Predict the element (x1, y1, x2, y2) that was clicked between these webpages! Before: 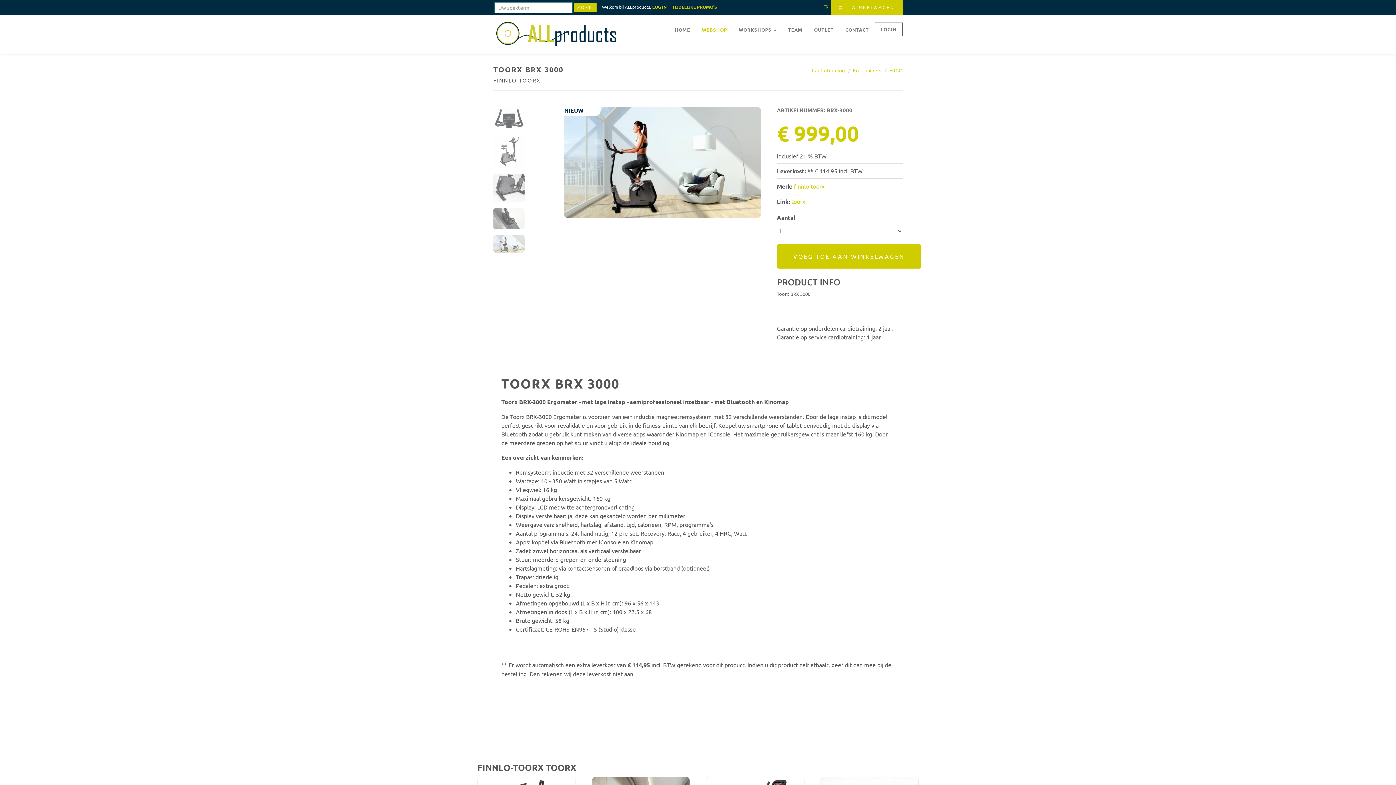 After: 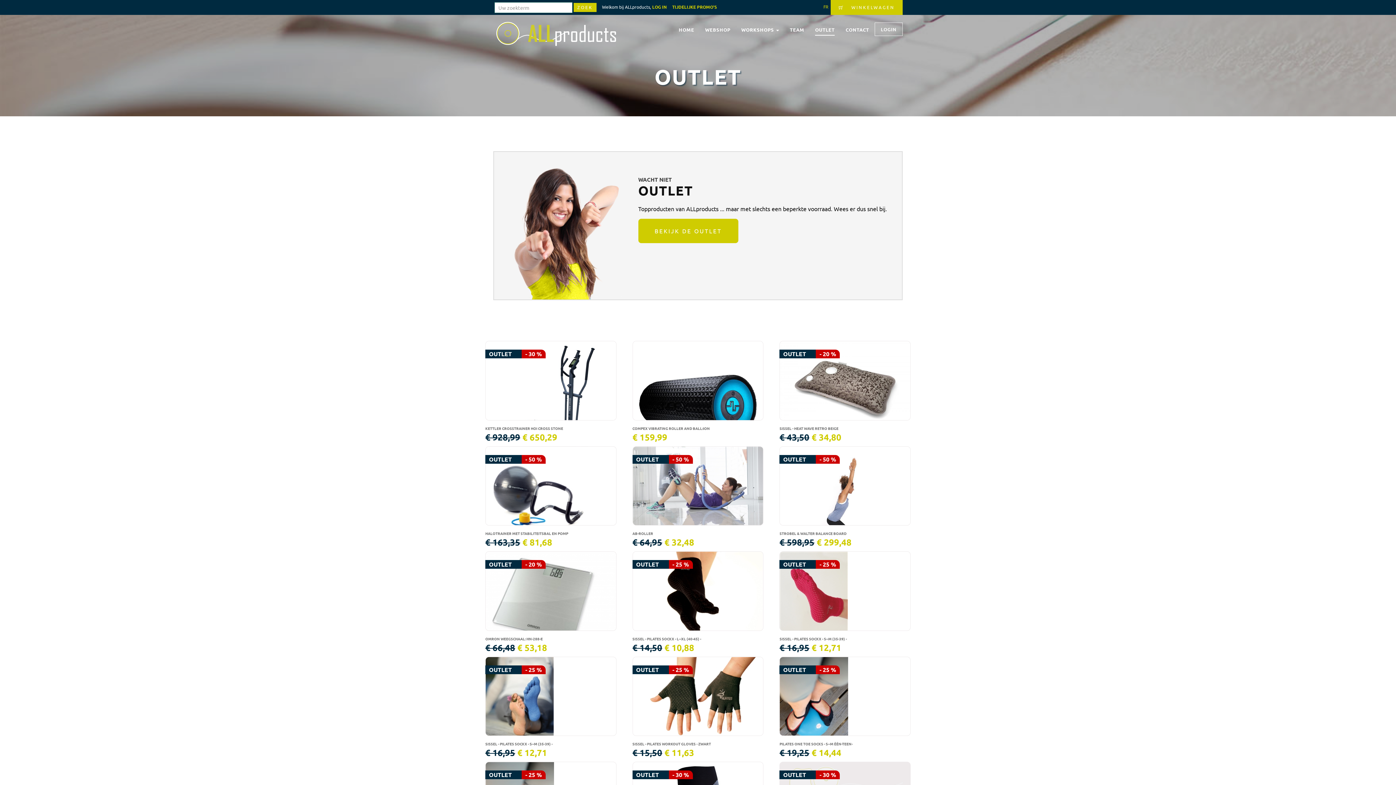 Action: label: OUTLET bbox: (808, 14, 839, 44)